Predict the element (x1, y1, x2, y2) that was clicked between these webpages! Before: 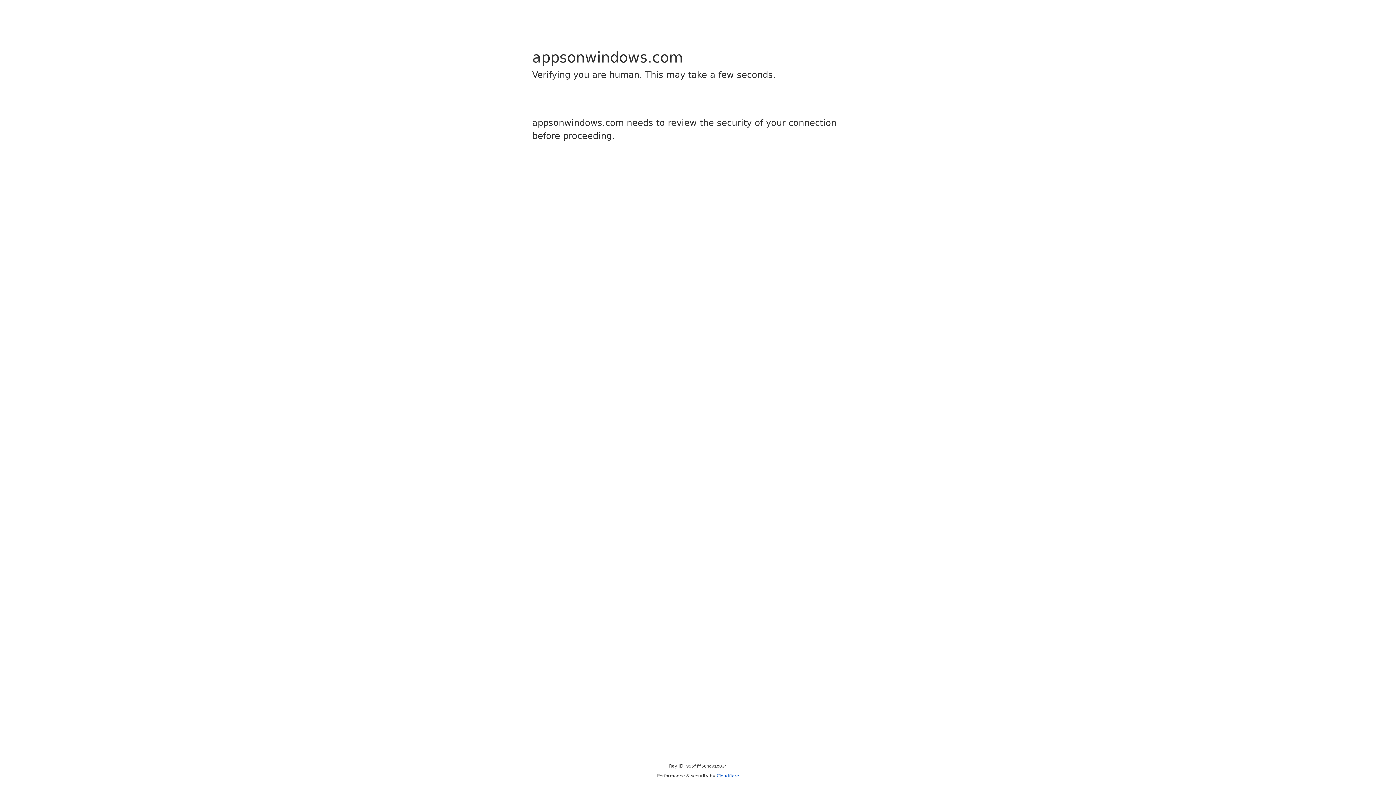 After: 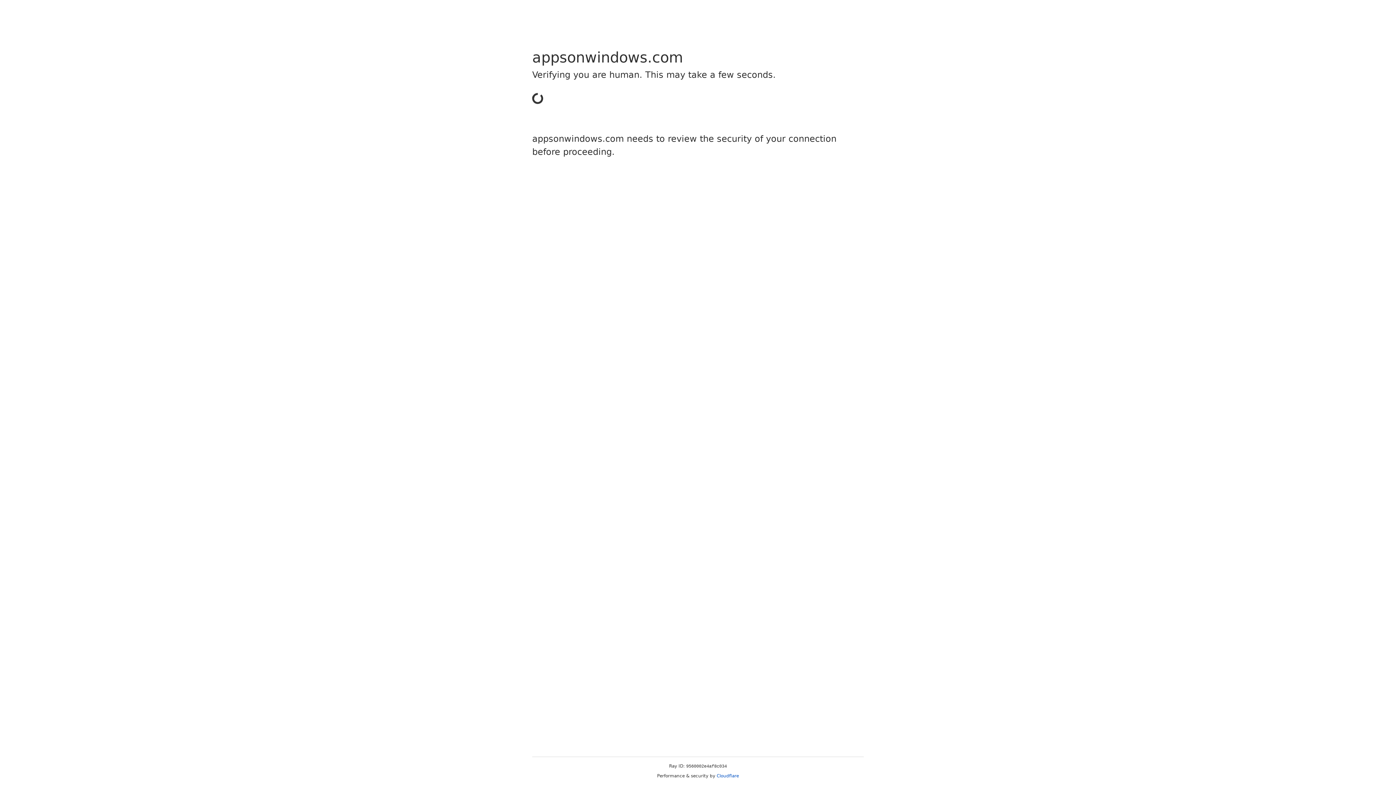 Action: bbox: (716, 773, 739, 778) label: Cloudflare